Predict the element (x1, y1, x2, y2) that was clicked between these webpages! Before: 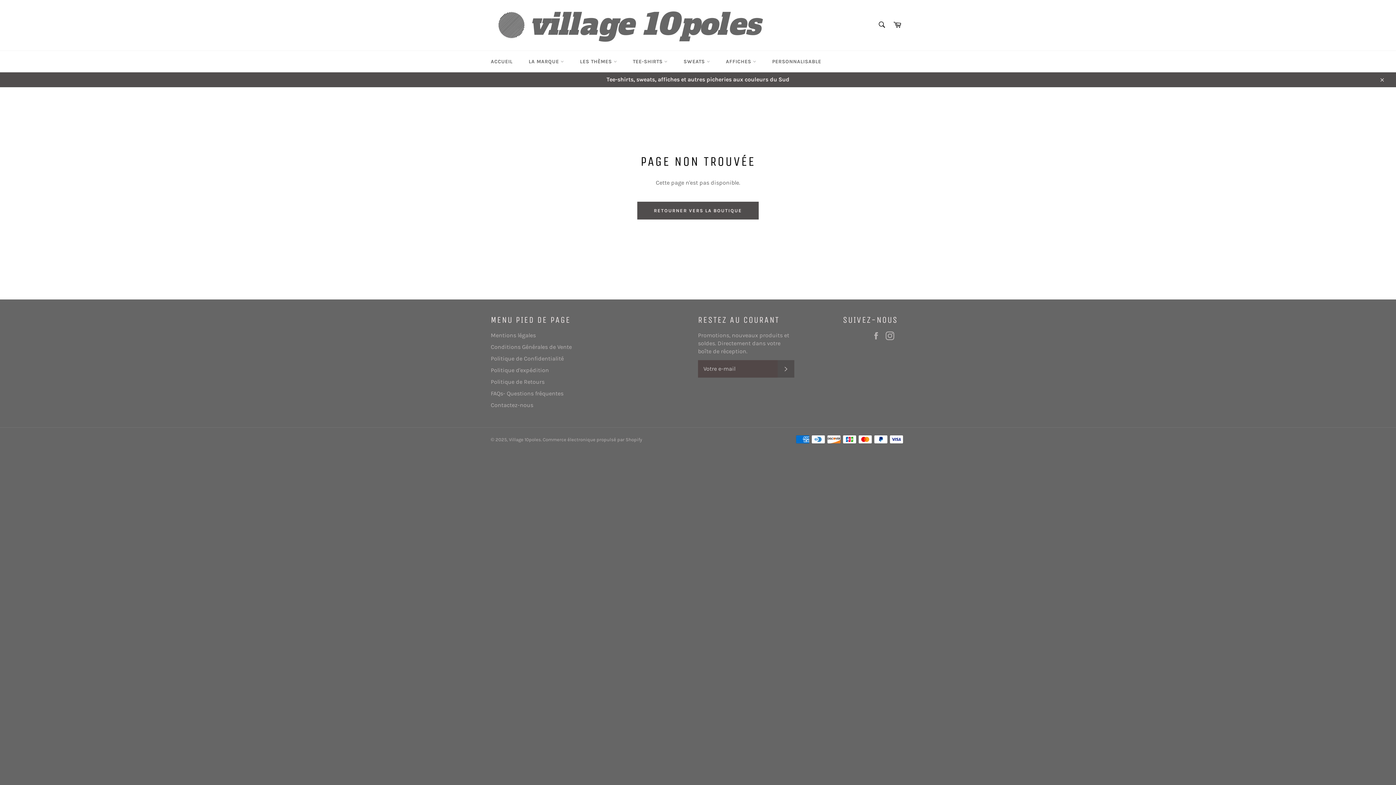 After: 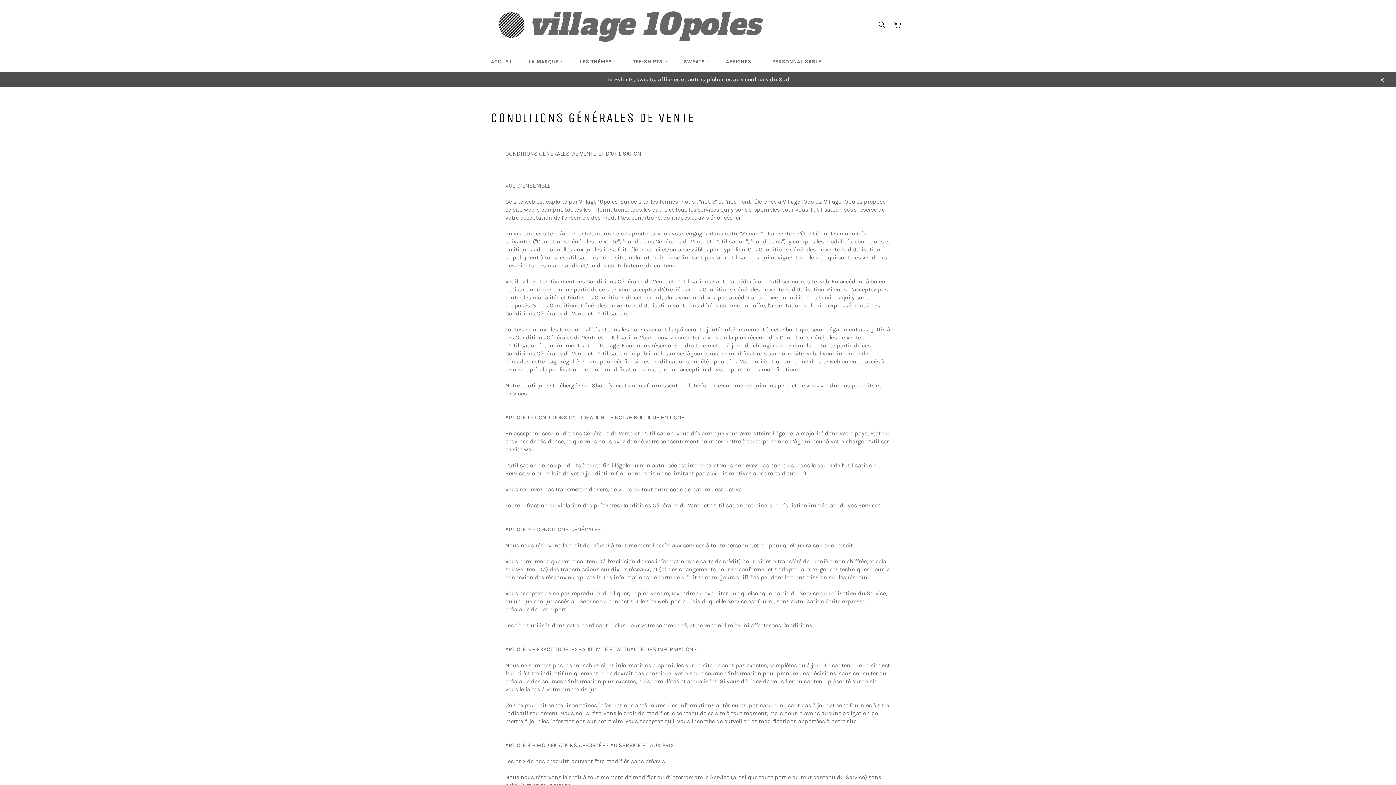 Action: bbox: (490, 343, 572, 350) label: Conditions Générales de Vente